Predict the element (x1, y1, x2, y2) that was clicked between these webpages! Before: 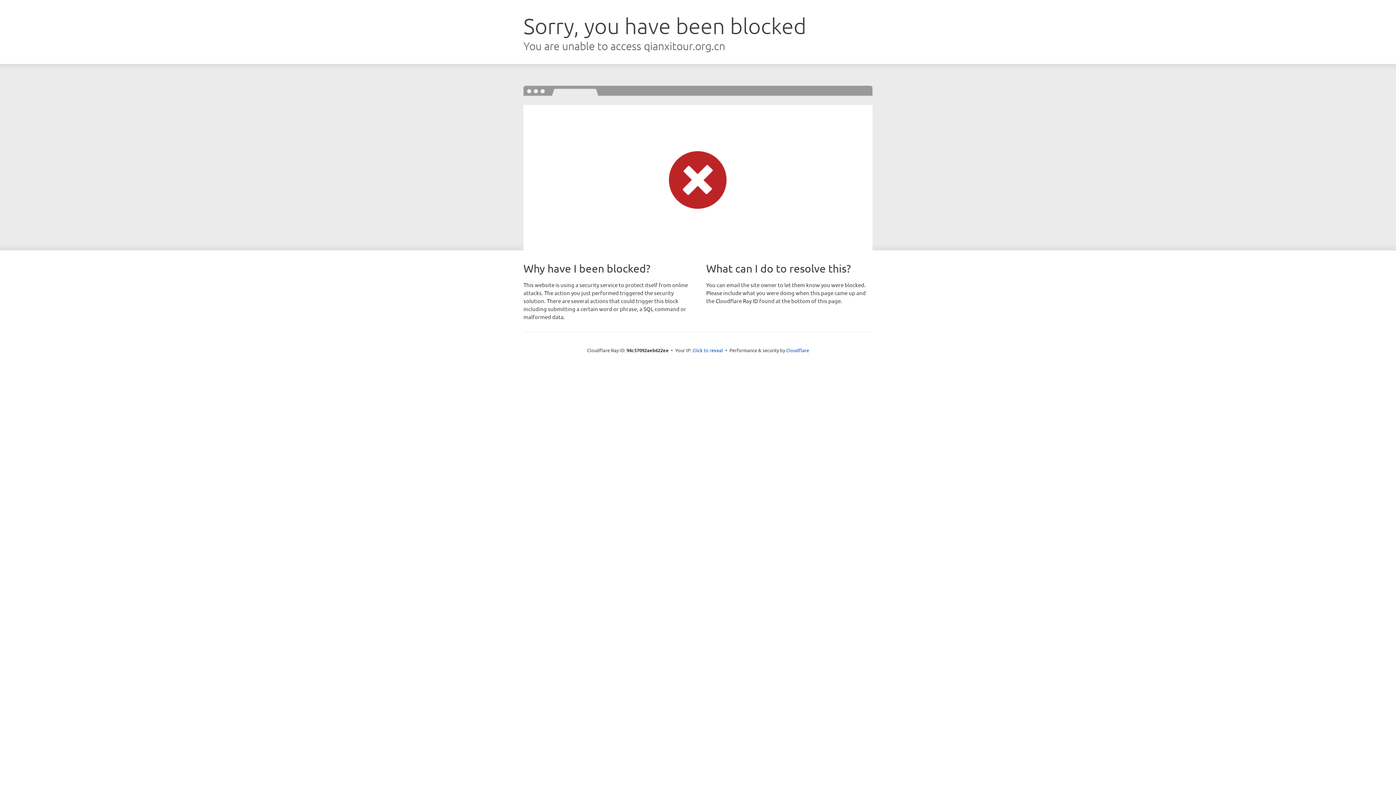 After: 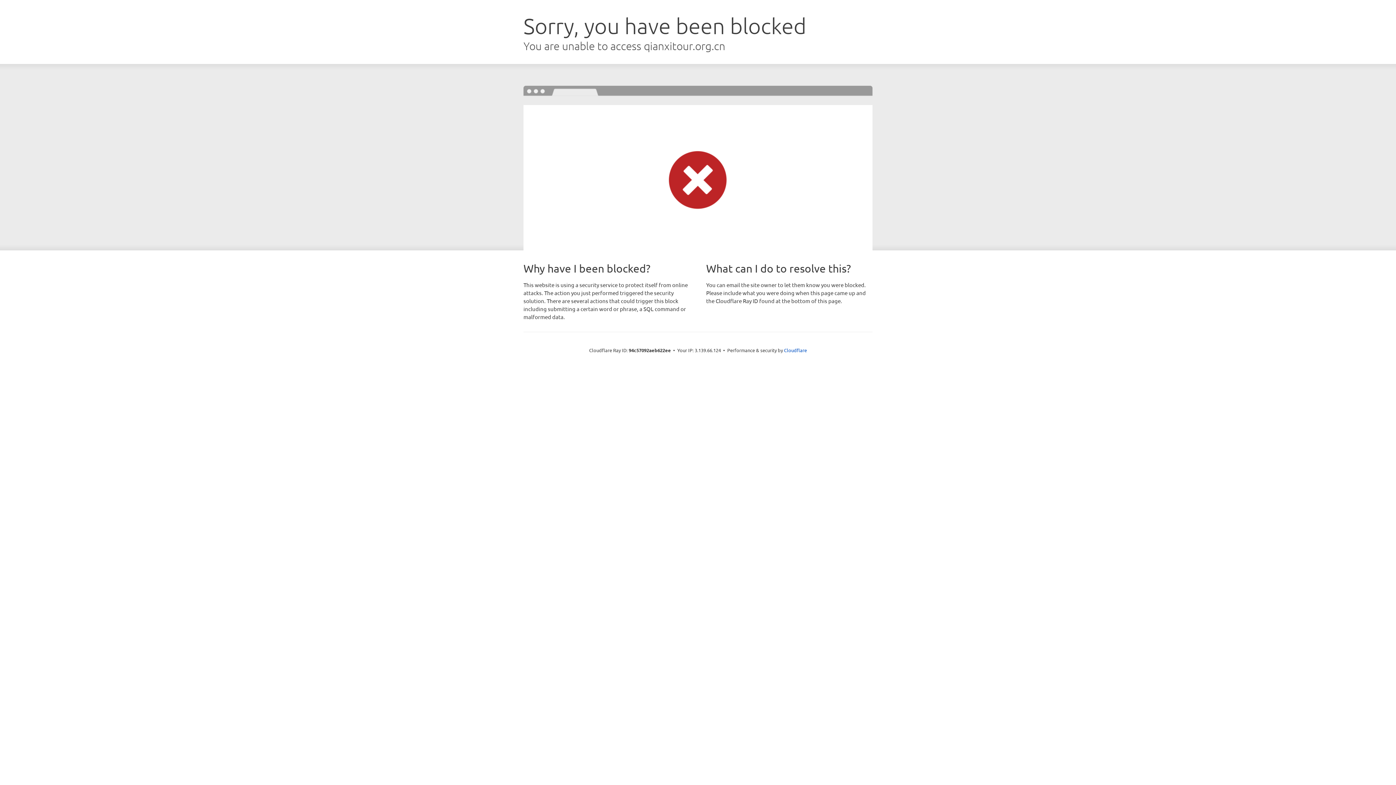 Action: bbox: (692, 346, 723, 353) label: Click to reveal